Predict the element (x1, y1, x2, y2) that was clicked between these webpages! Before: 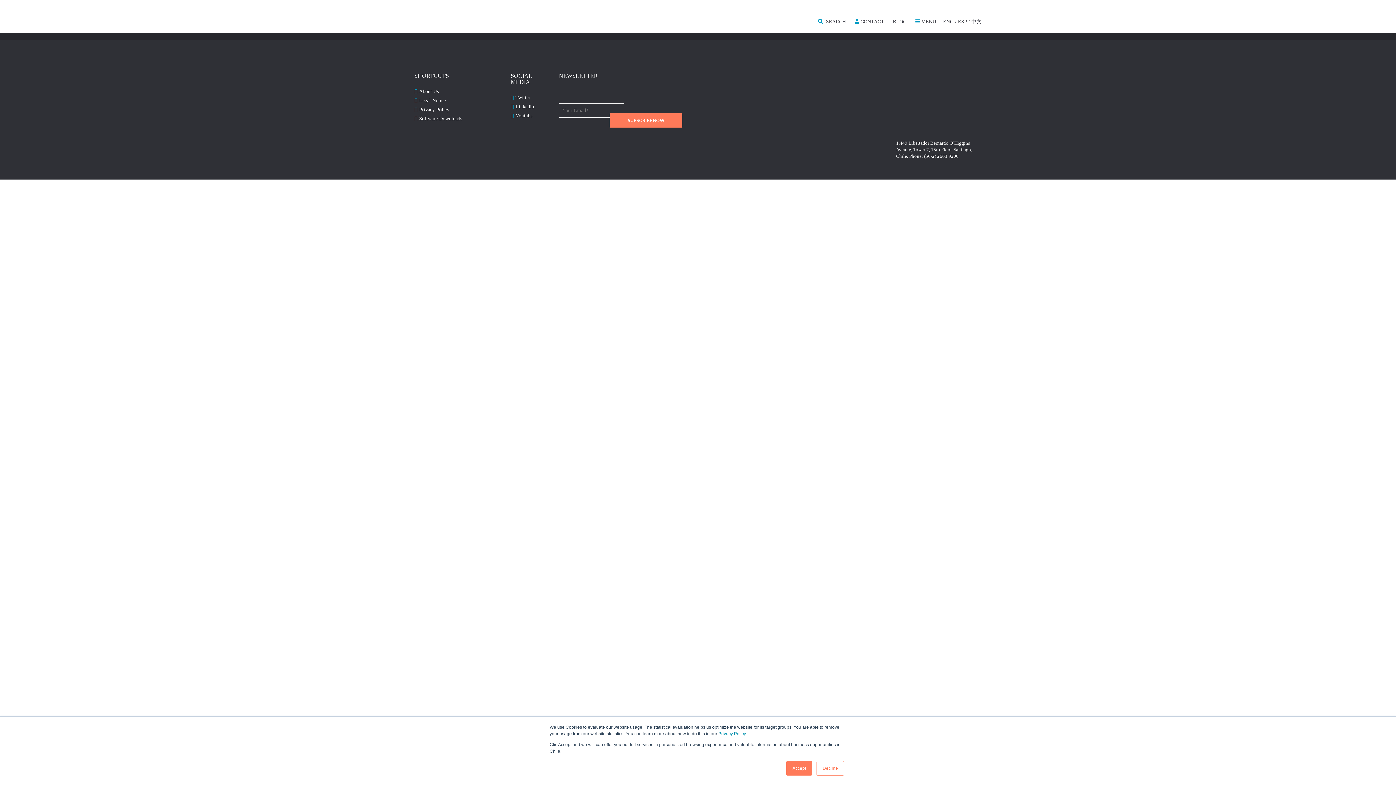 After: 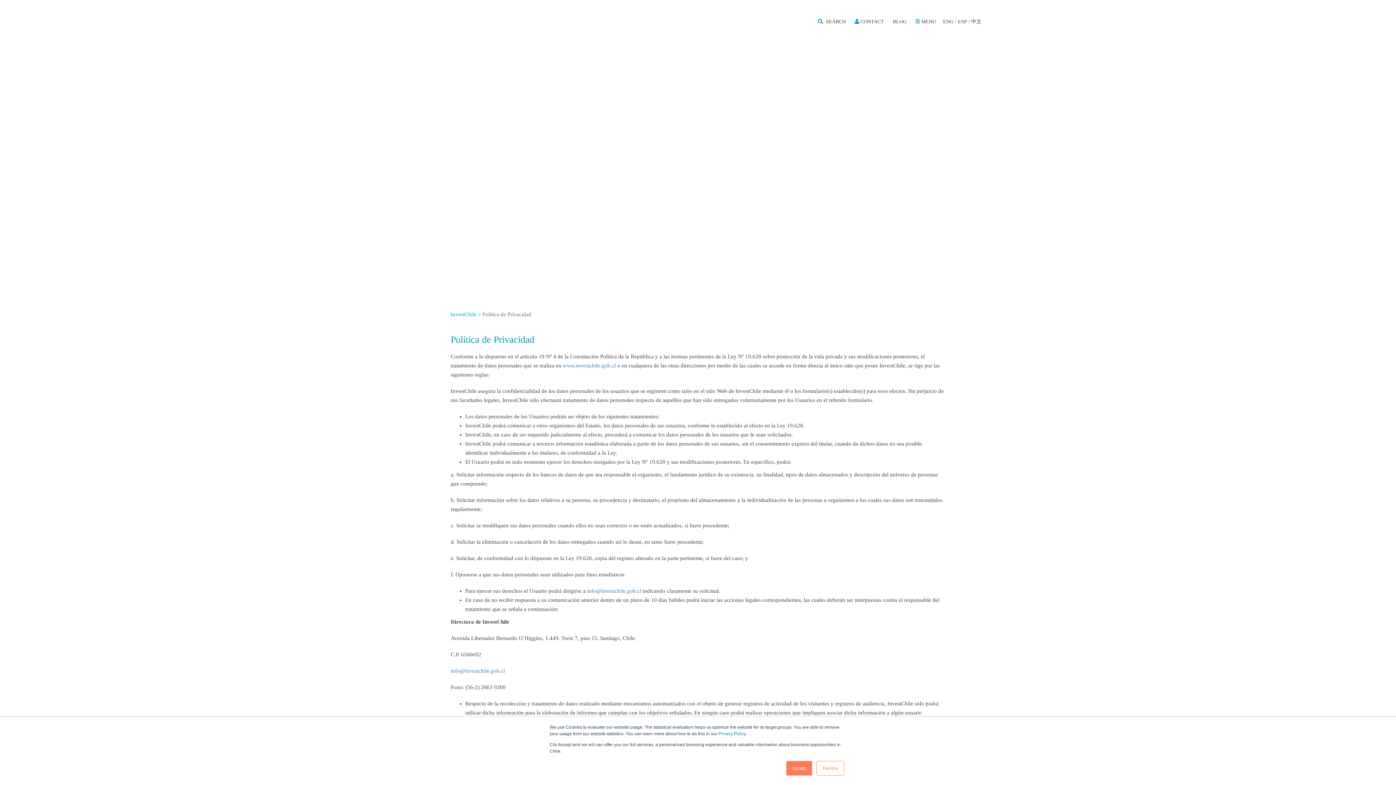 Action: bbox: (419, 106, 449, 112) label: Privacy Policy